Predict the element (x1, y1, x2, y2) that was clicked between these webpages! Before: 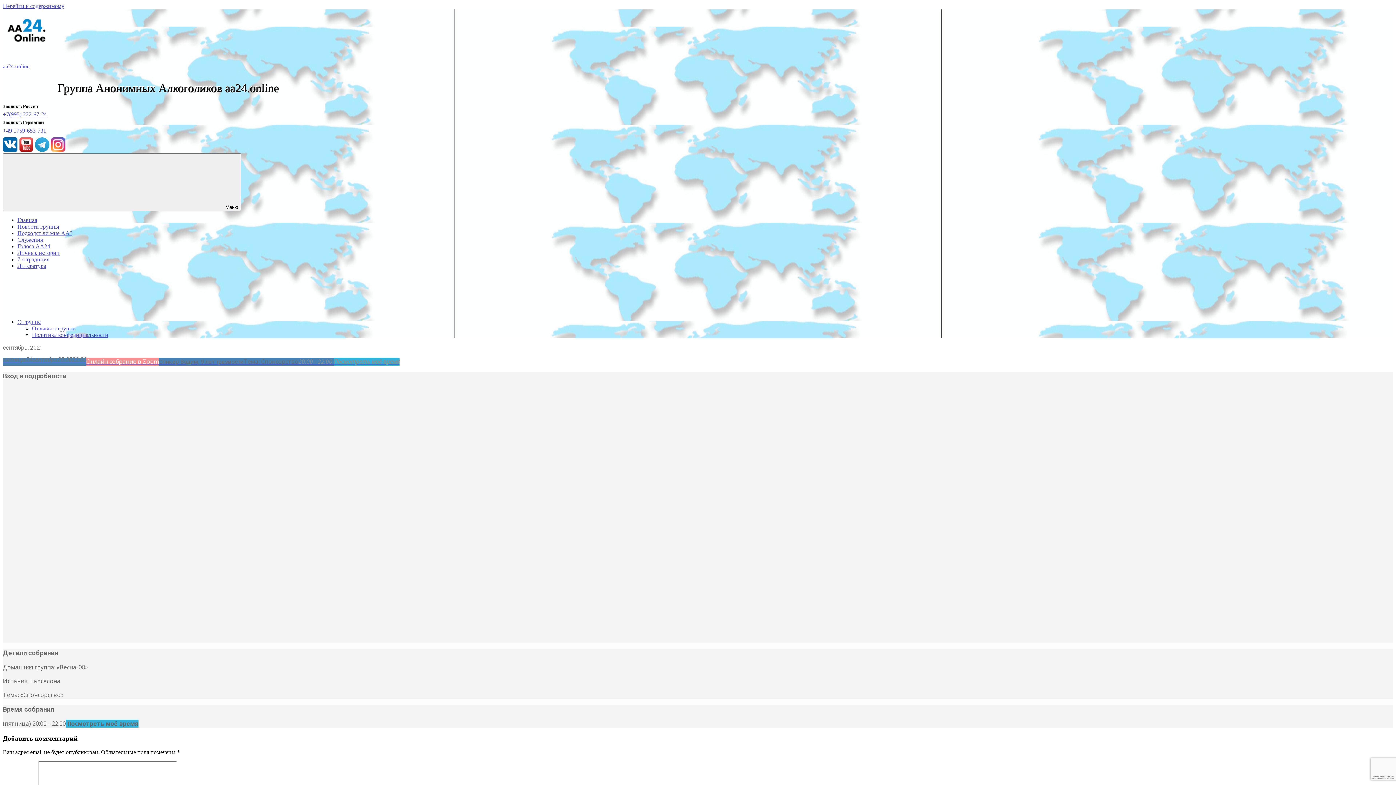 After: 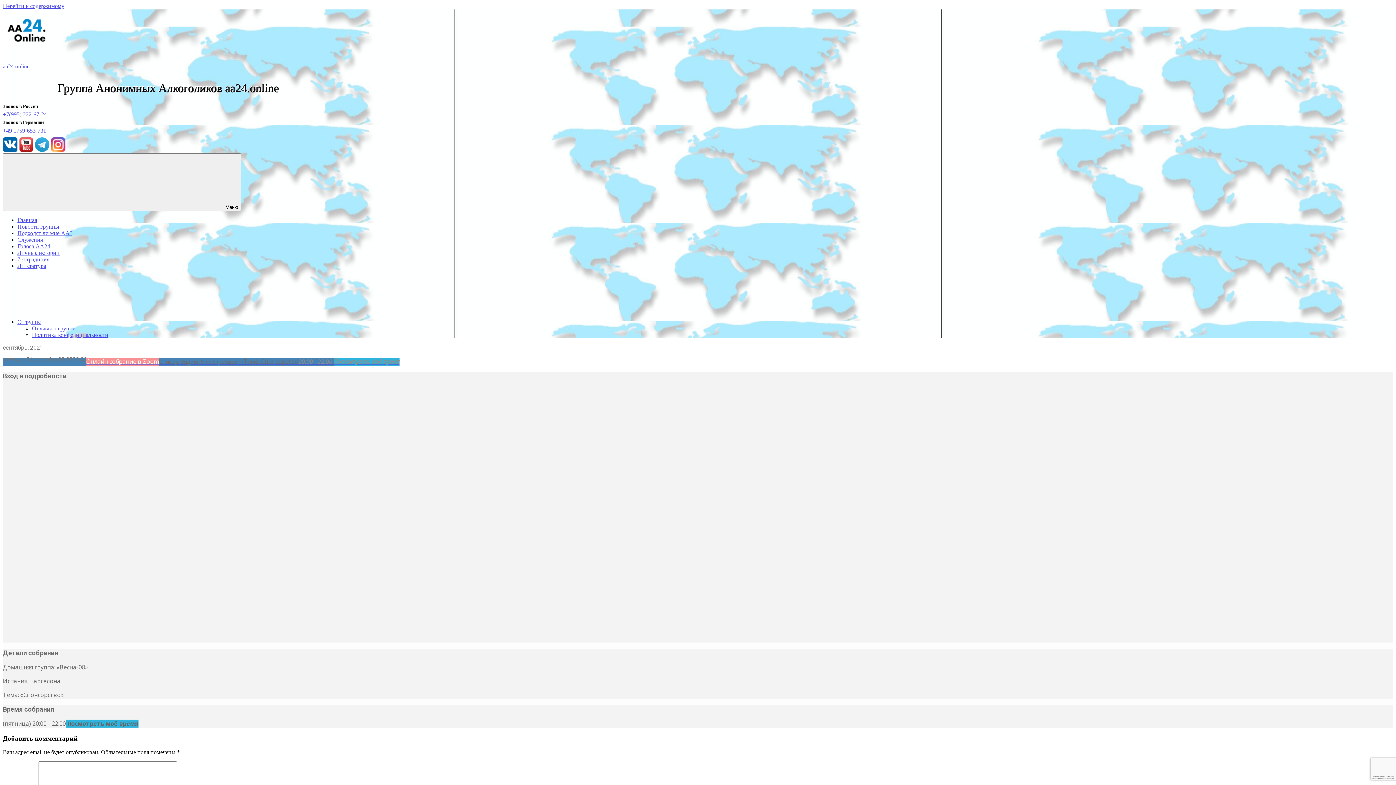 Action: label: пятница24сентября20:0022:00Онлайн собрание в ZoomСпикер Вадим, 9 лет трезвостиТема: Спонсорство20:00 - 22:00 Посмотреть моё время bbox: (2, 357, 399, 365)